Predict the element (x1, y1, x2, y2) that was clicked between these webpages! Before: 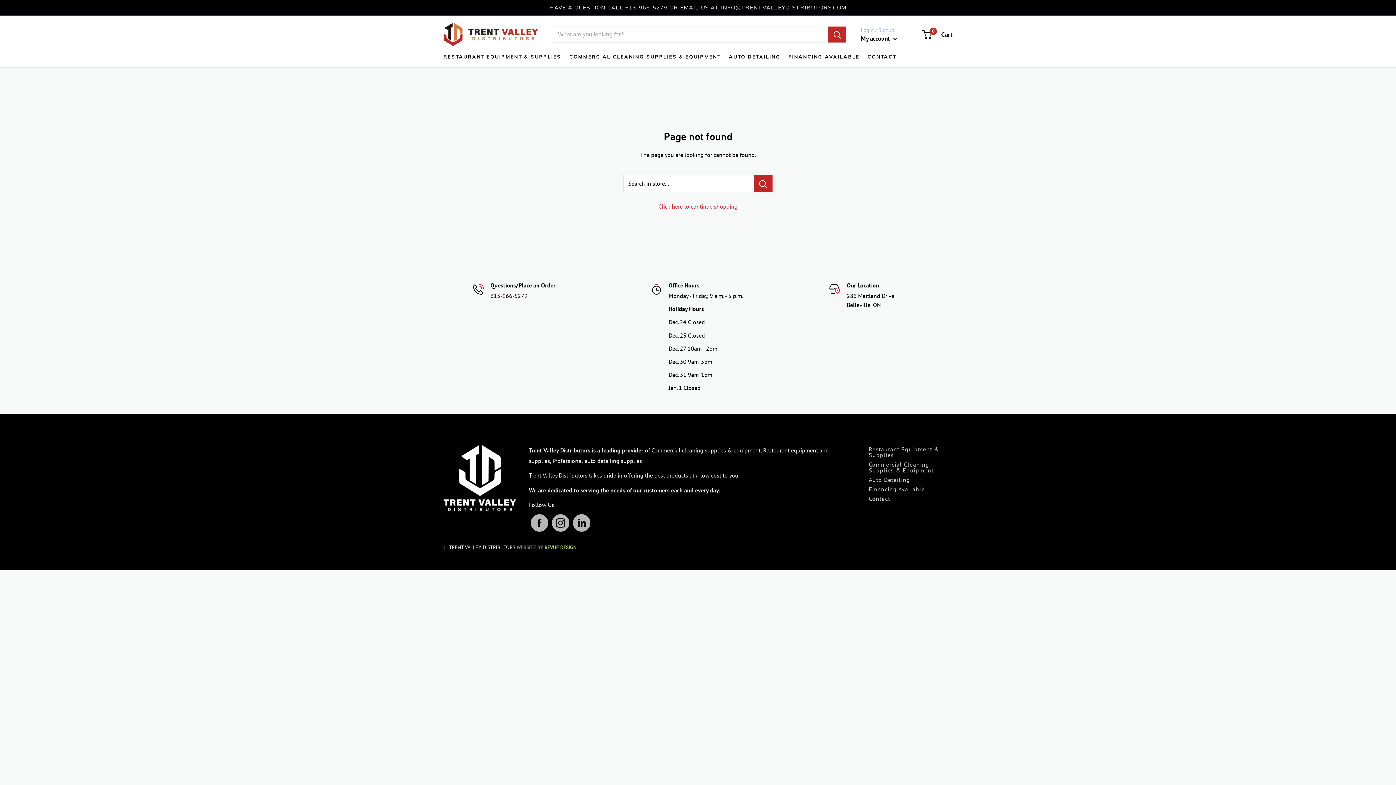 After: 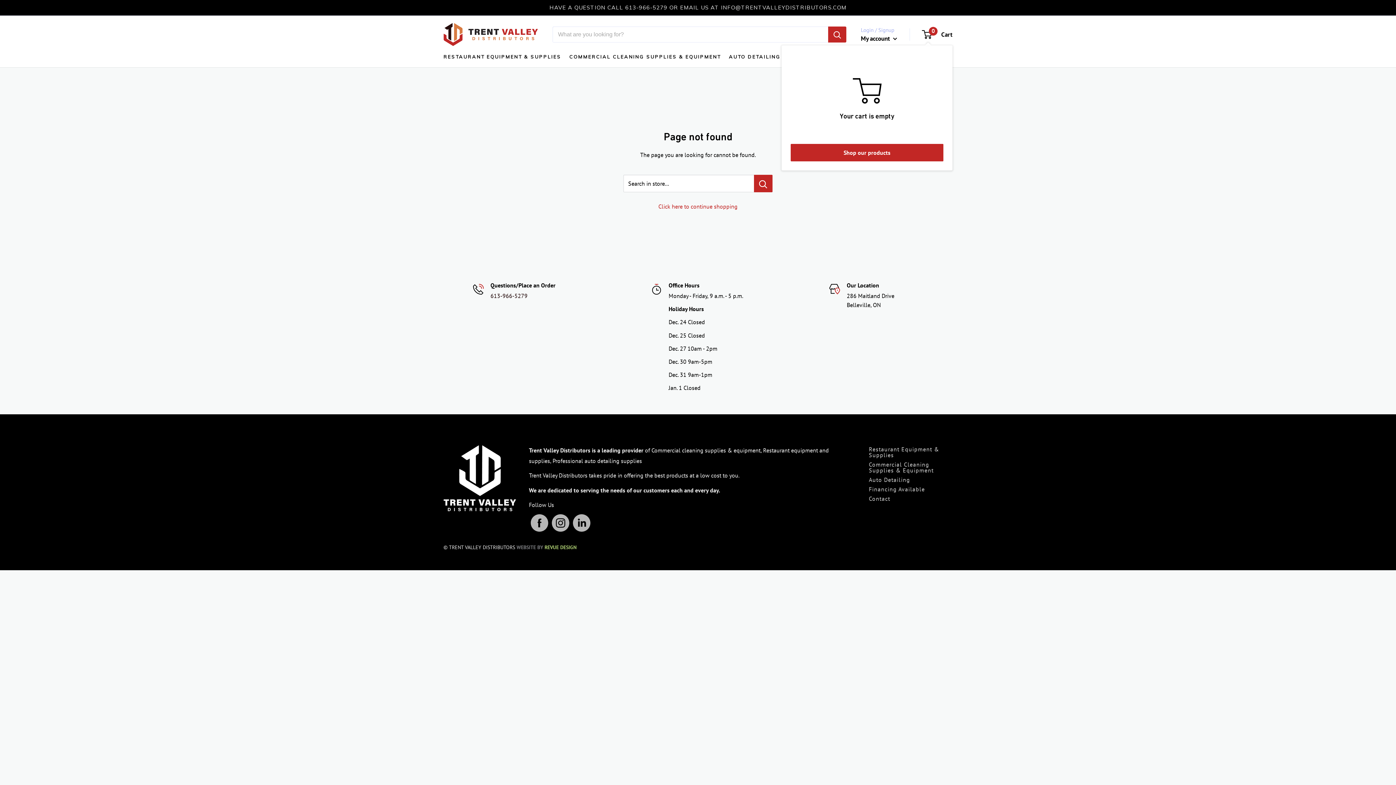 Action: label: 0
 Cart bbox: (922, 28, 952, 40)